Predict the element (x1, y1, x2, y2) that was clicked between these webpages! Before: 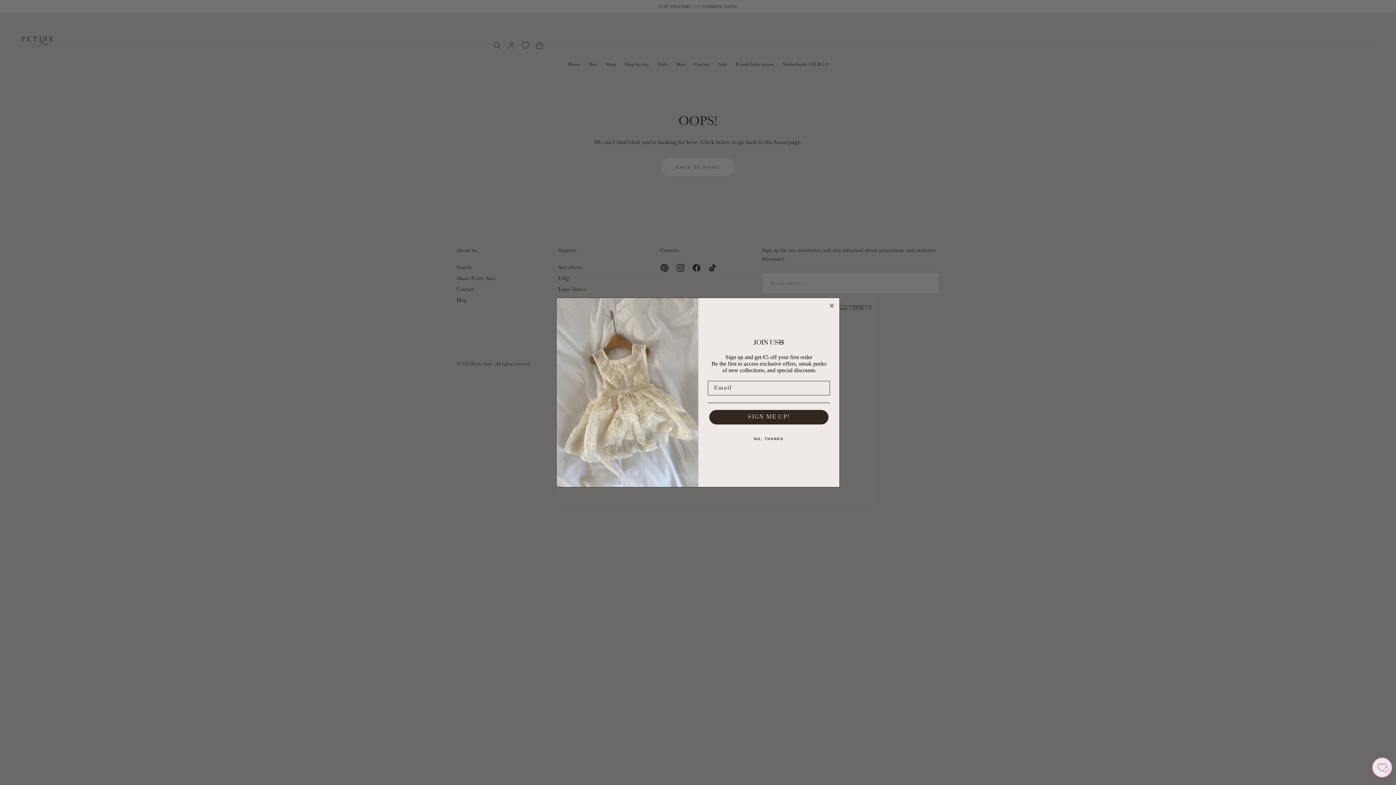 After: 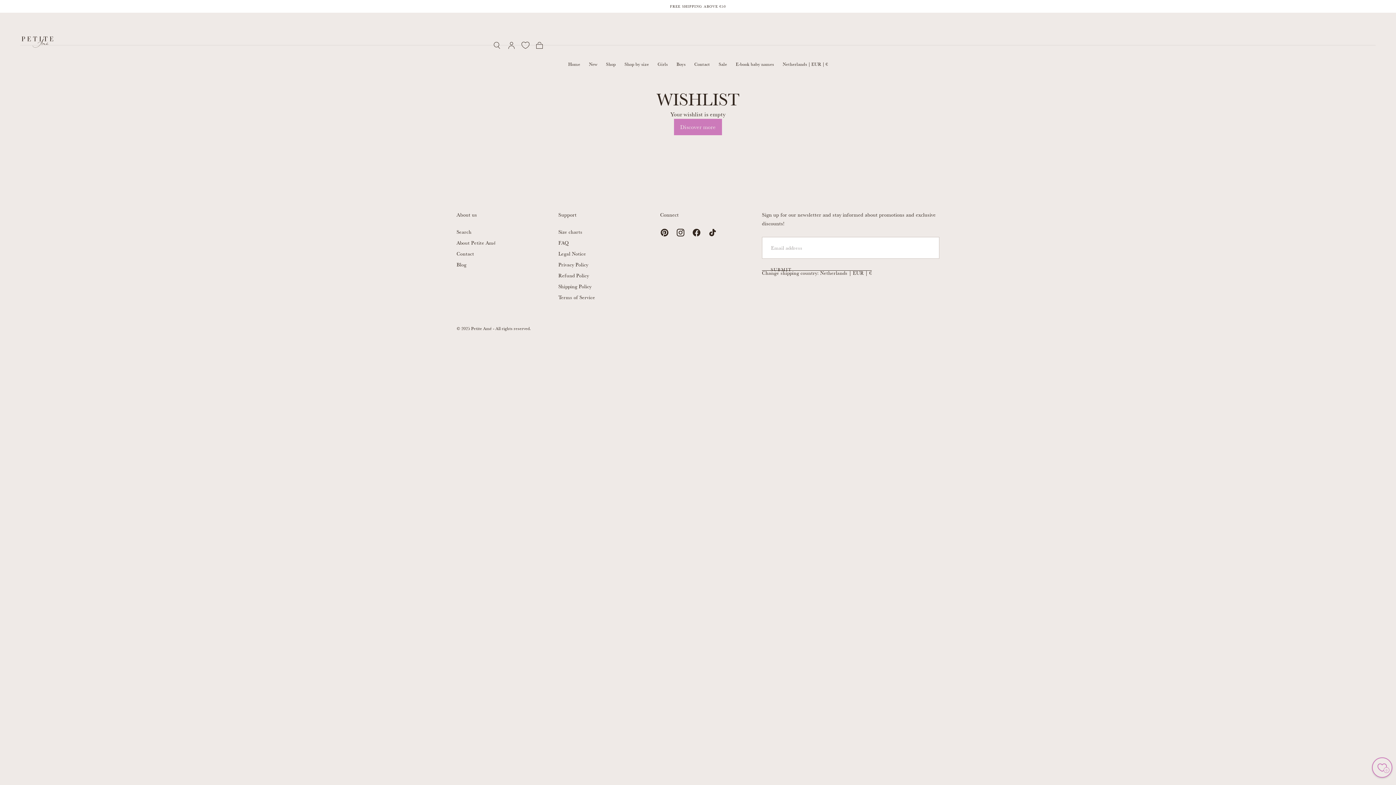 Action: label: Wishlist bbox: (1372, 757, 1392, 778)